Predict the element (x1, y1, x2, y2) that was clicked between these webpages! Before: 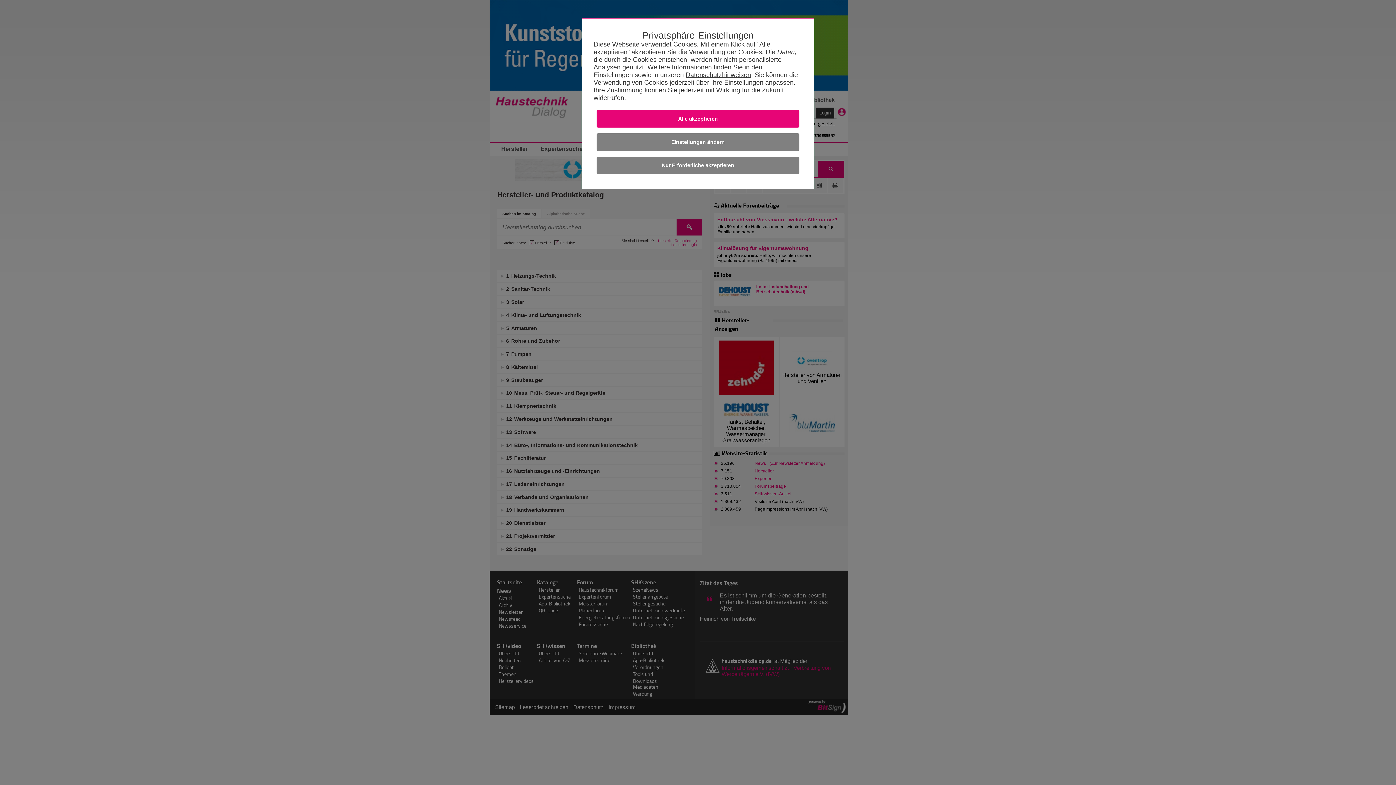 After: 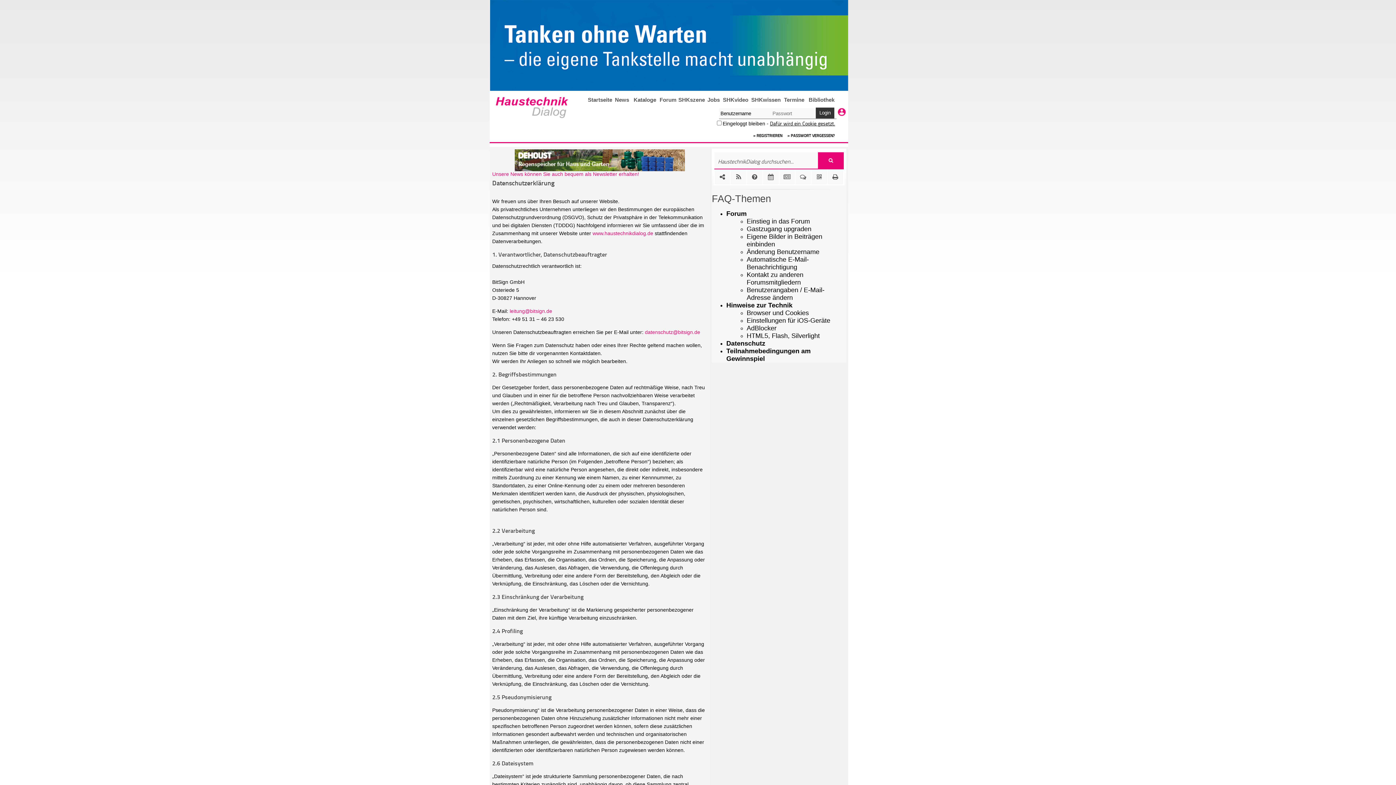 Action: label: Datenschutzhinweisen bbox: (685, 71, 751, 78)